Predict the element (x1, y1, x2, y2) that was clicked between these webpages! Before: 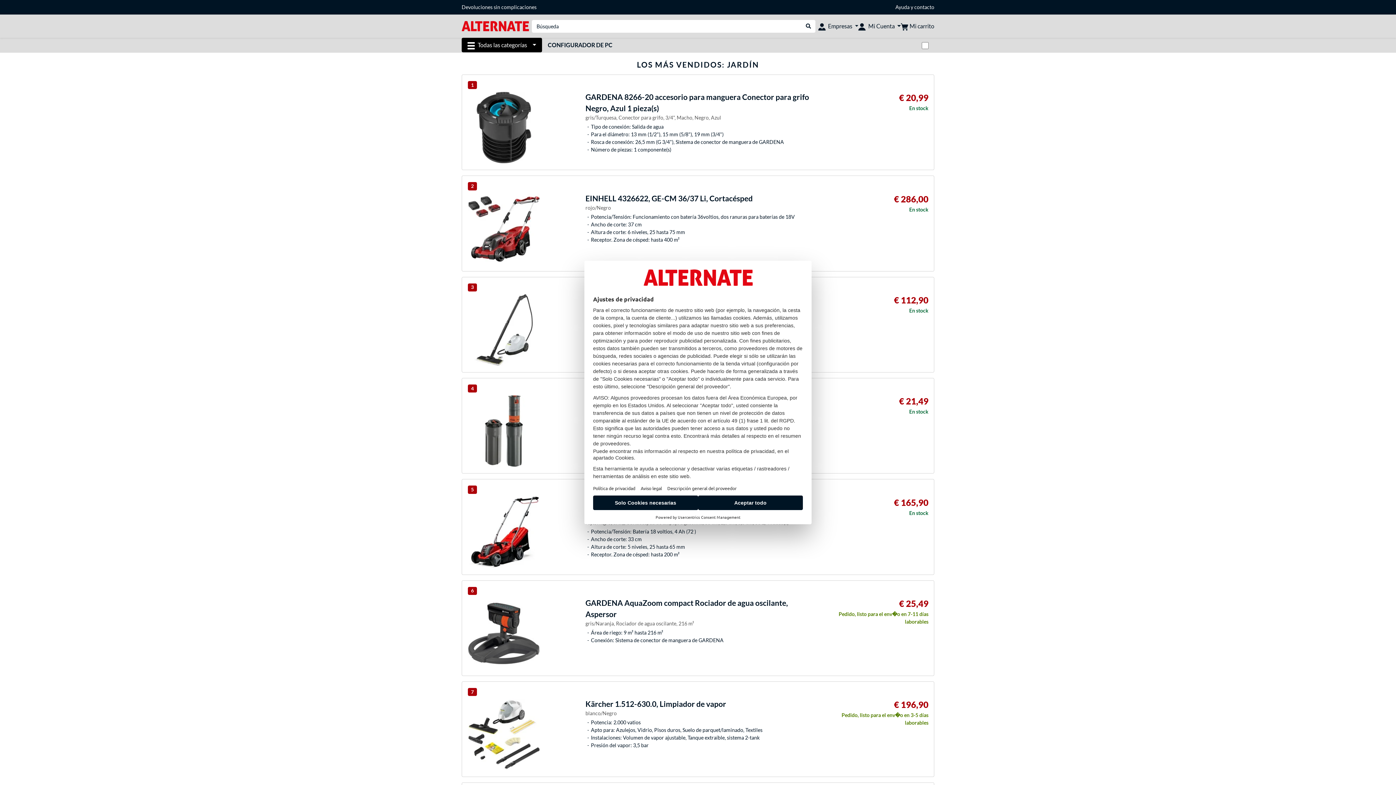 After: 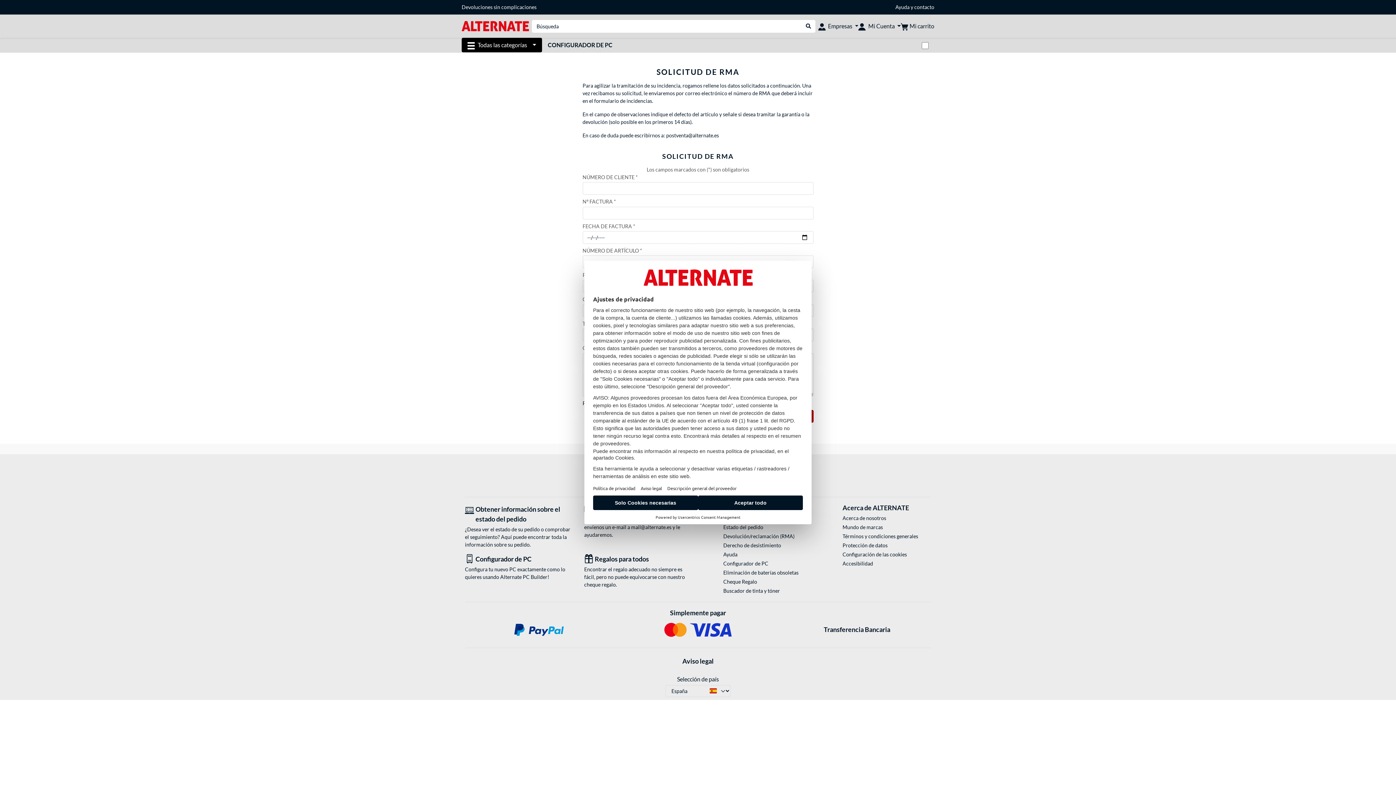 Action: bbox: (461, 1, 536, 12) label: Devoluciones sin complicaciones